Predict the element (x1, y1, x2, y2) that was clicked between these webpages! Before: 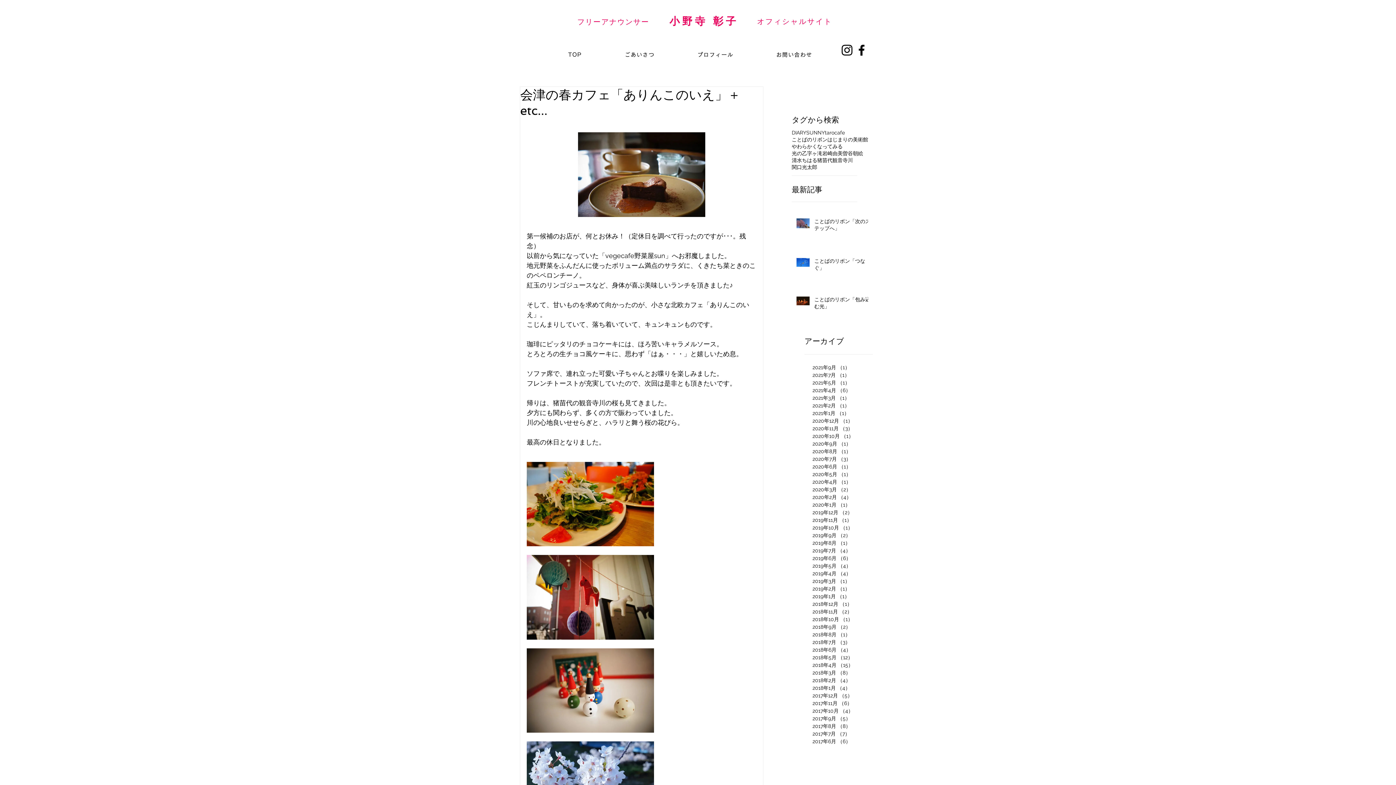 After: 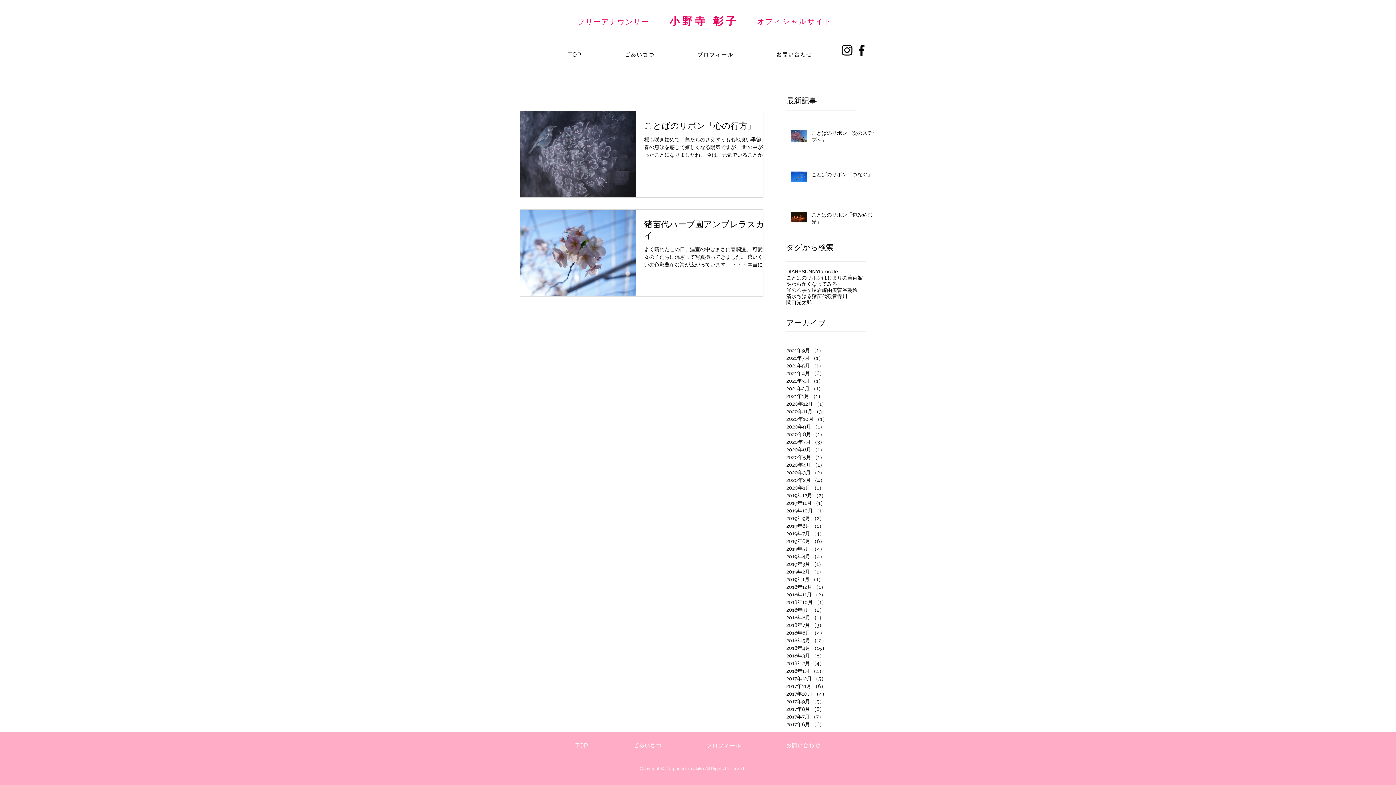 Action: label: 2020年3月 （2）
2件の記事 bbox: (812, 486, 868, 493)